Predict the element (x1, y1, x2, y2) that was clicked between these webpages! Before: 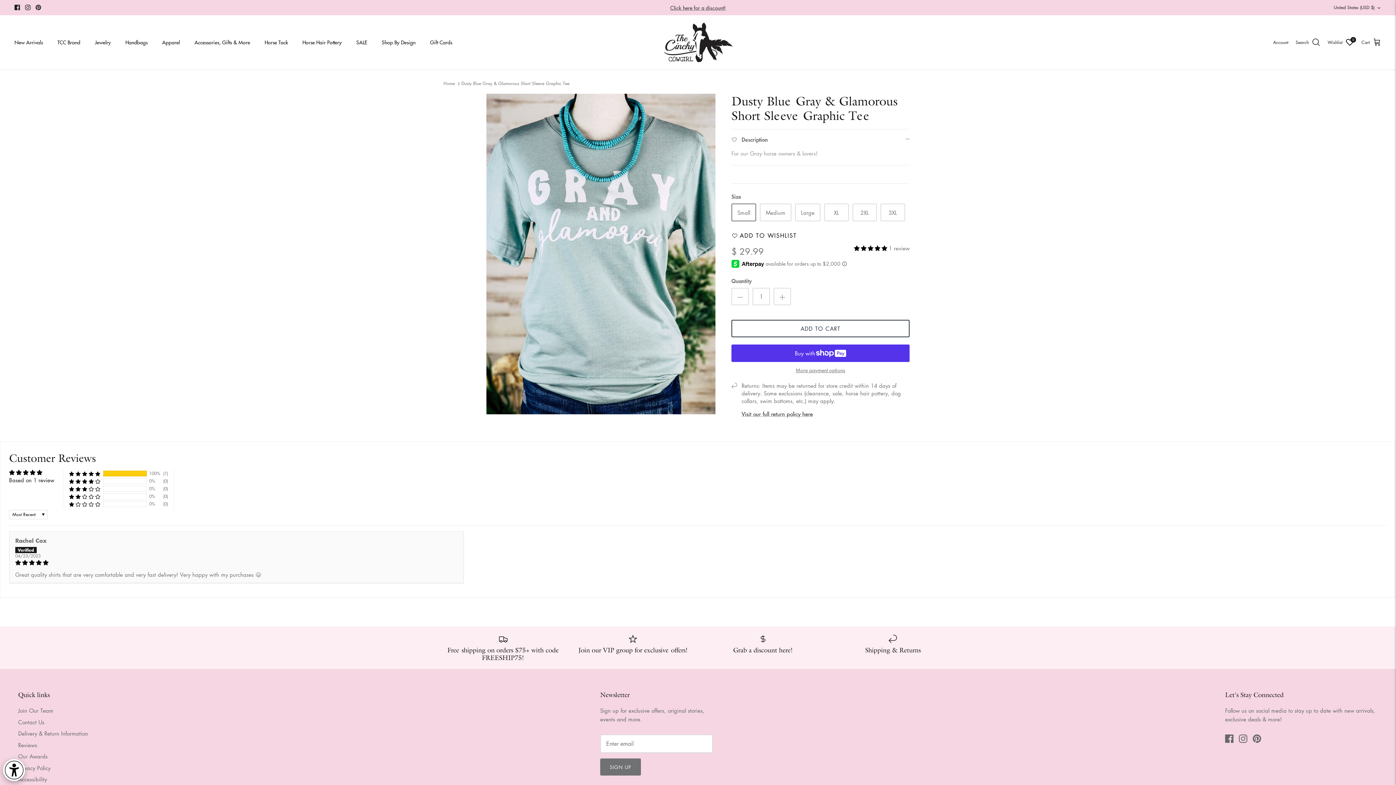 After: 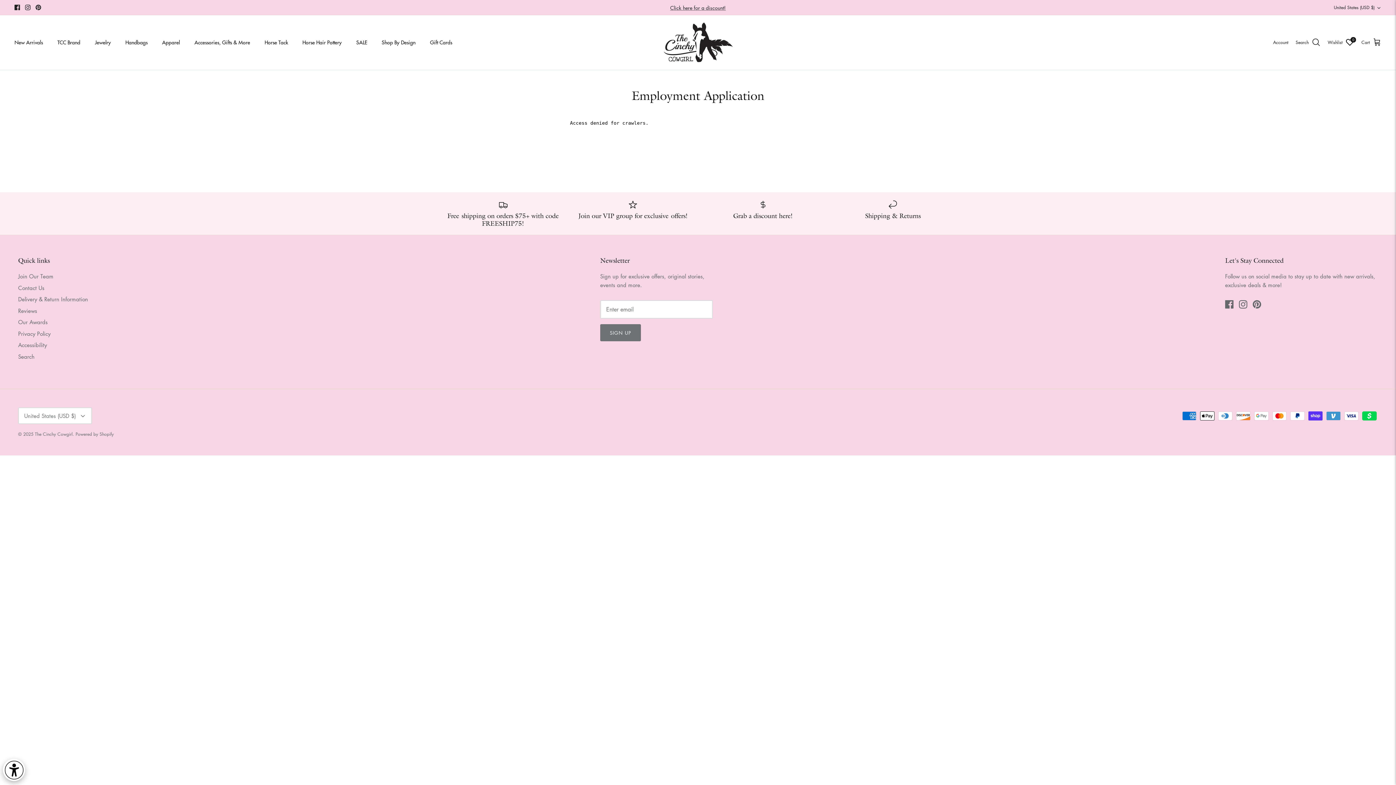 Action: bbox: (18, 707, 53, 714) label: Join Our Team